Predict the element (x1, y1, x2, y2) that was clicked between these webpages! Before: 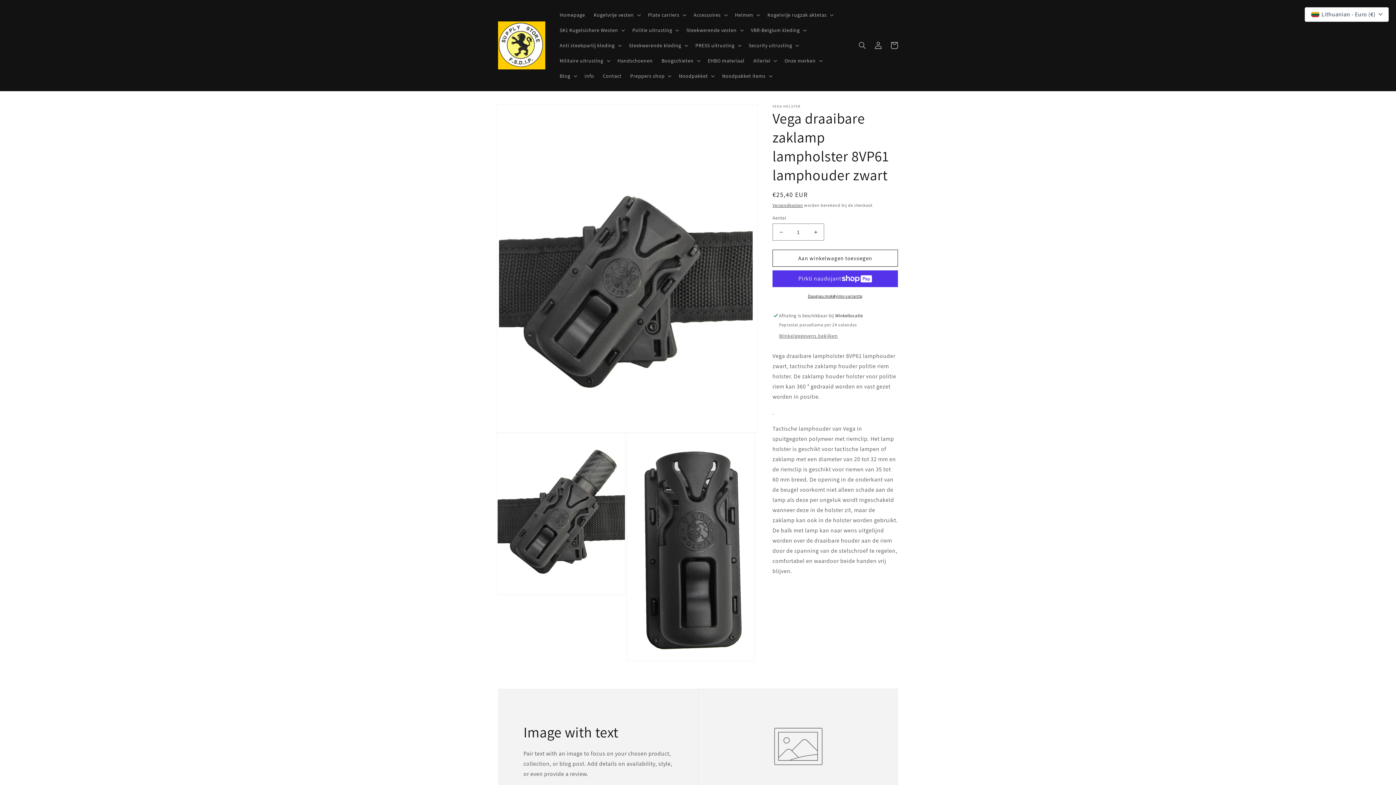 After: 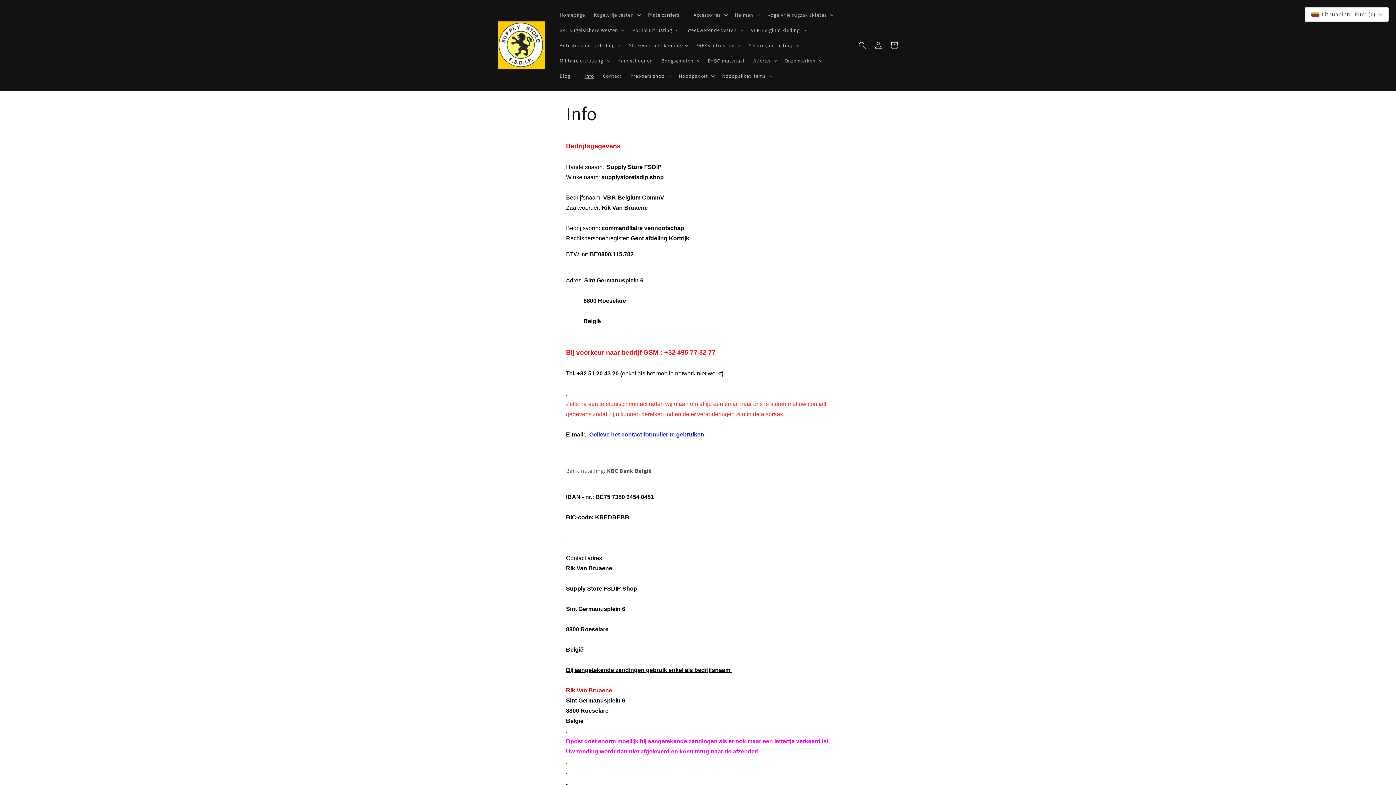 Action: bbox: (580, 68, 598, 83) label: Info